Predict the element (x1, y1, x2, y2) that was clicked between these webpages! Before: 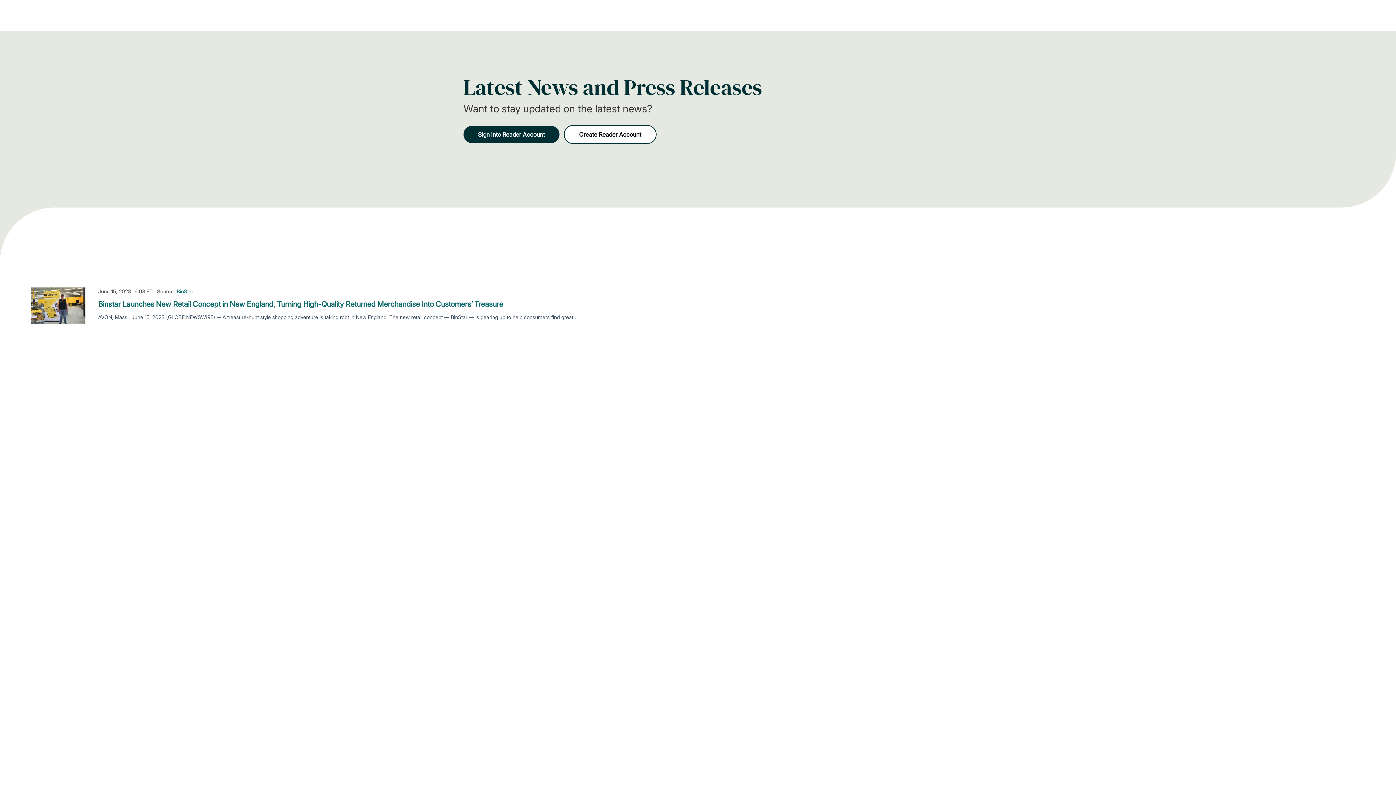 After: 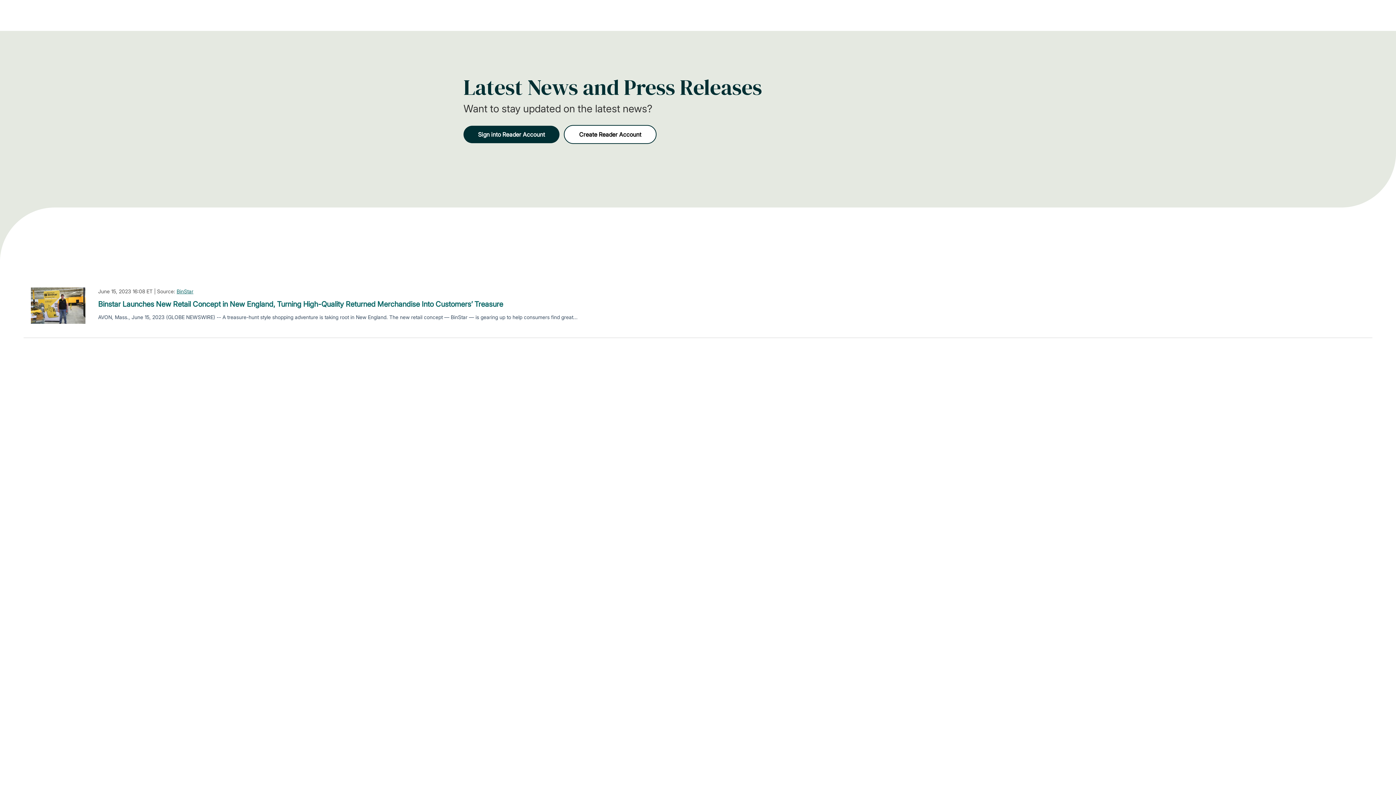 Action: bbox: (176, 287, 193, 295) label: BinStar